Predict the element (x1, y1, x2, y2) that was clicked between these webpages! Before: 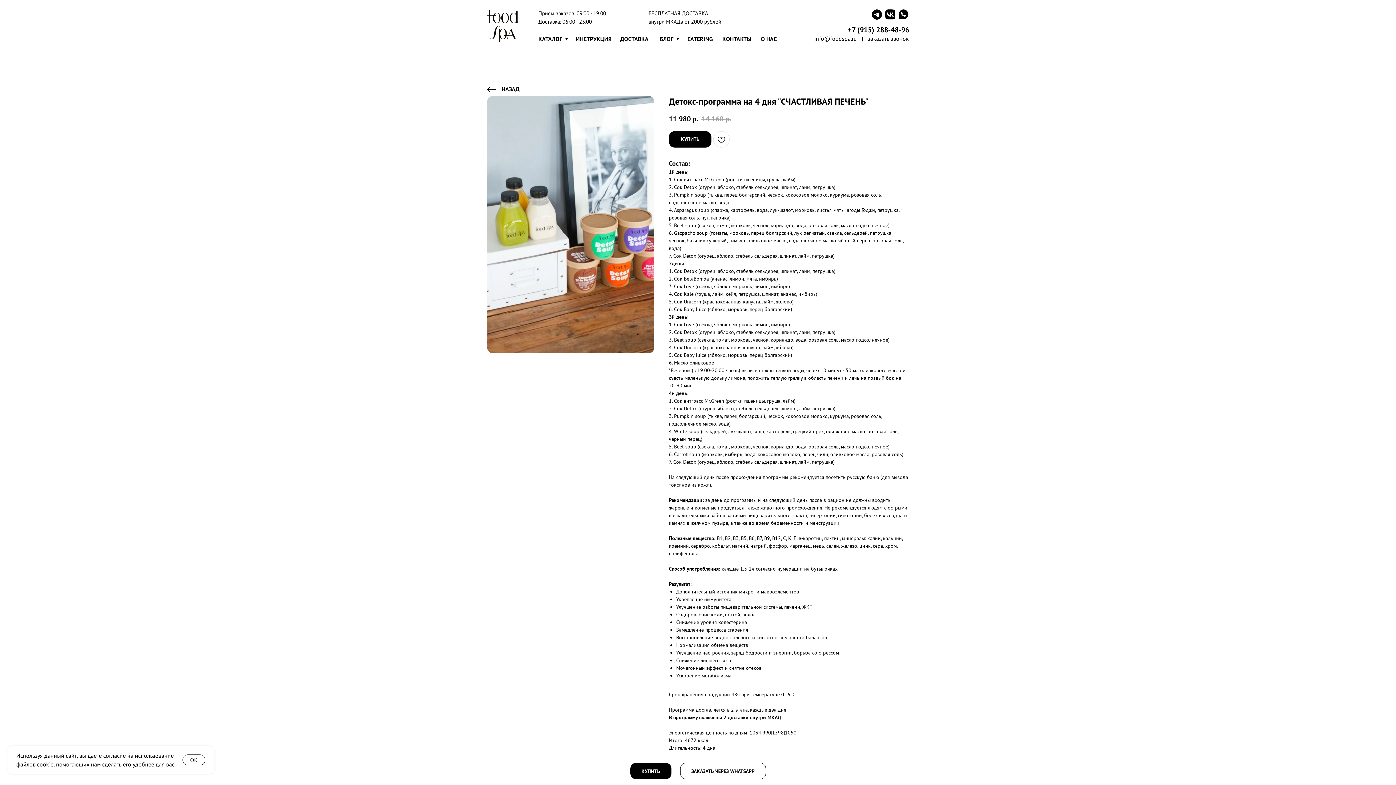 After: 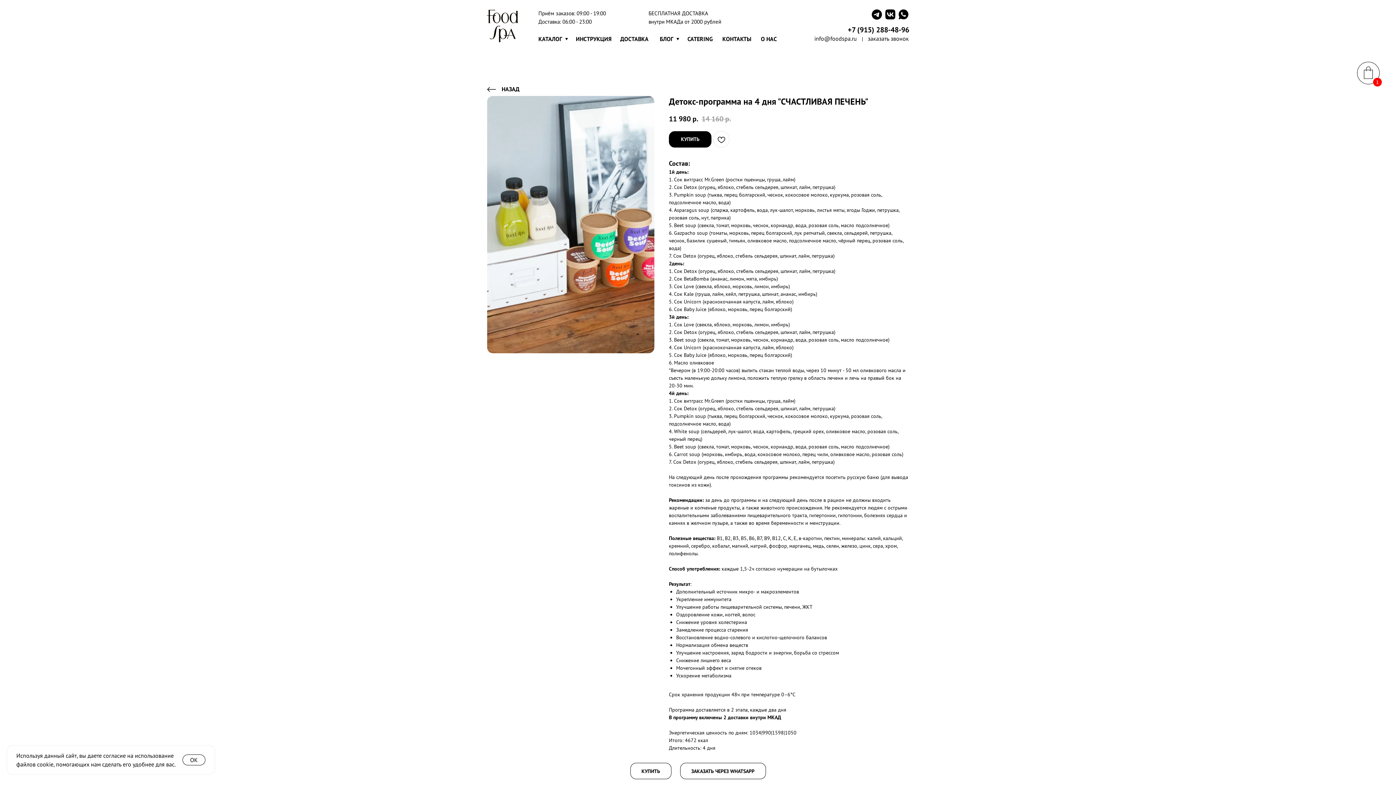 Action: bbox: (630, 763, 671, 779) label: КУПИТЬ